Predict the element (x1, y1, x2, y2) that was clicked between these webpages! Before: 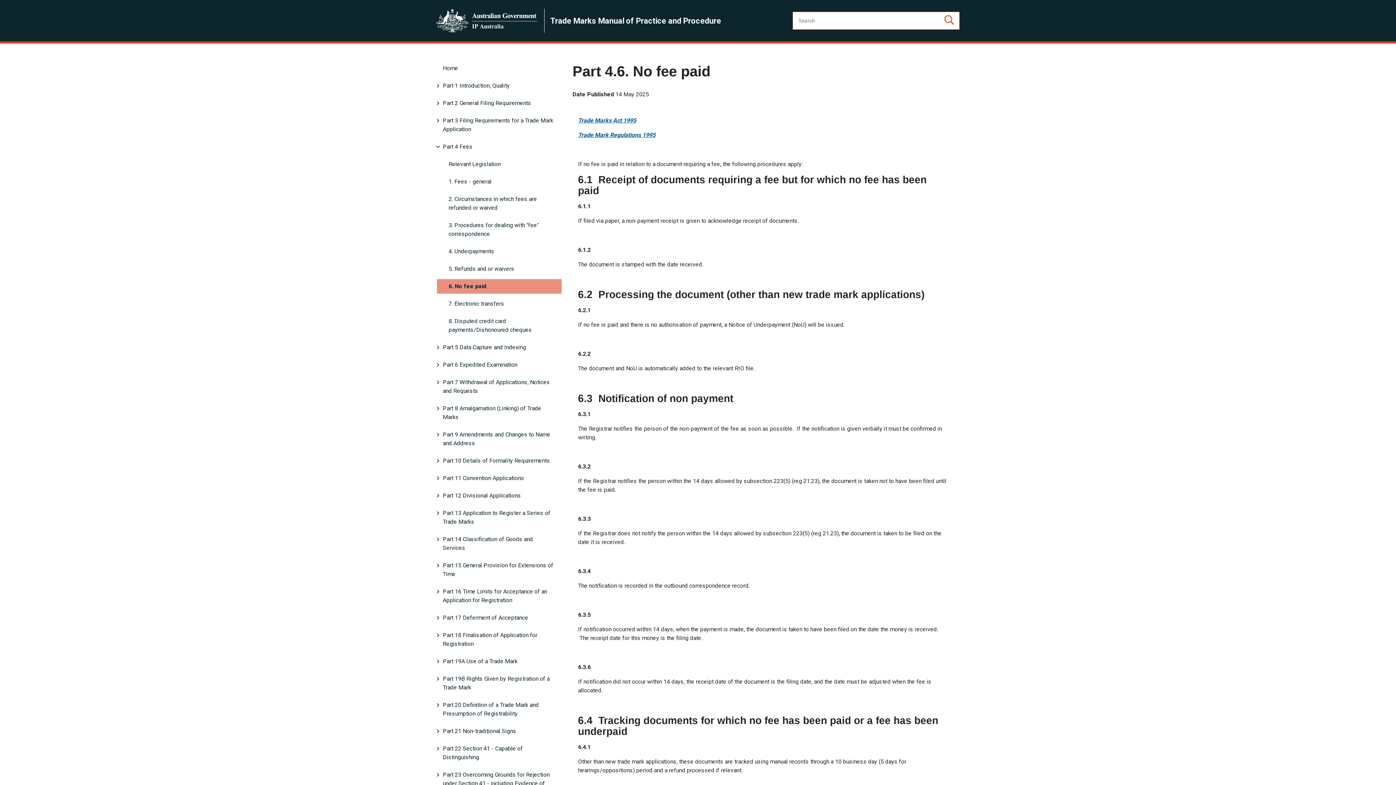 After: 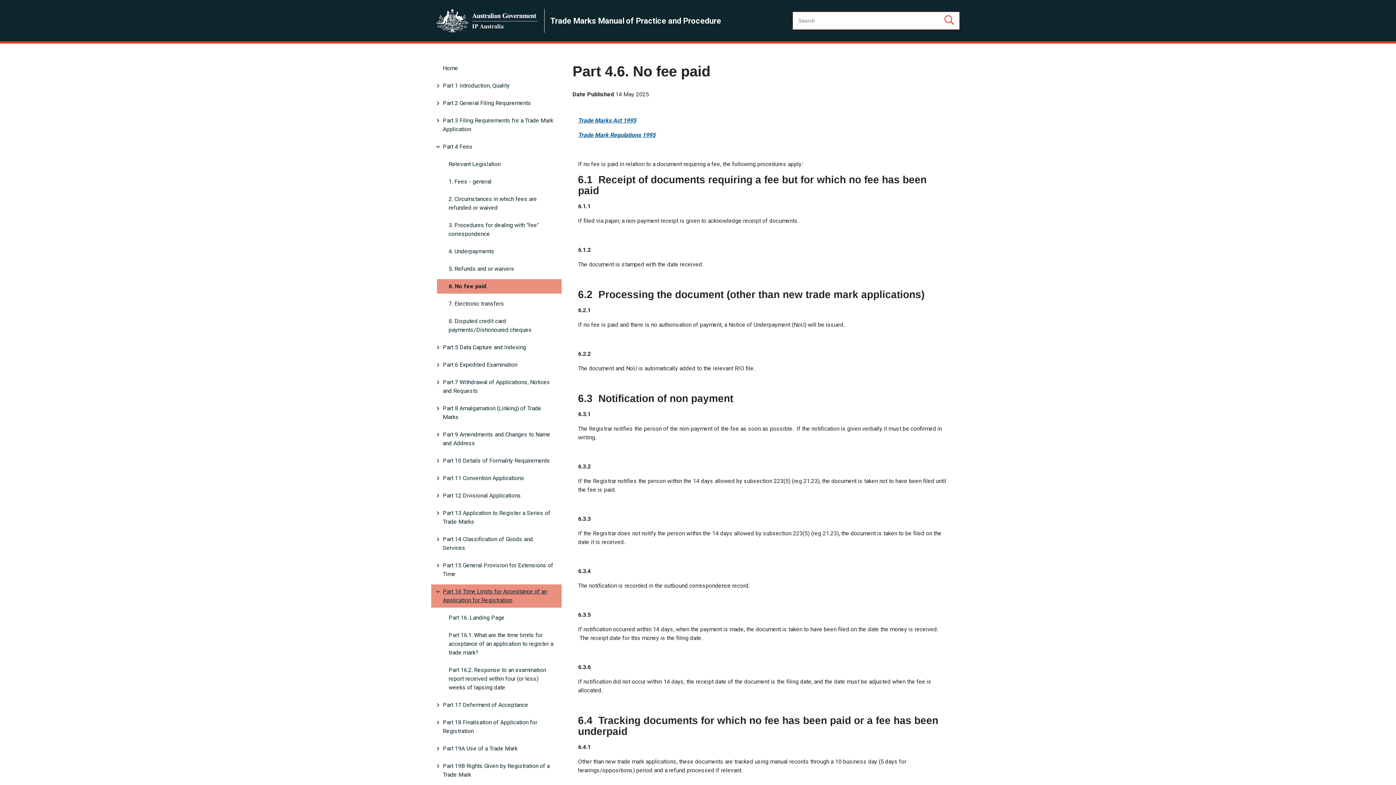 Action: bbox: (437, 584, 561, 608) label: Part 16 Time Limits for Acceptance of an Application for Registration